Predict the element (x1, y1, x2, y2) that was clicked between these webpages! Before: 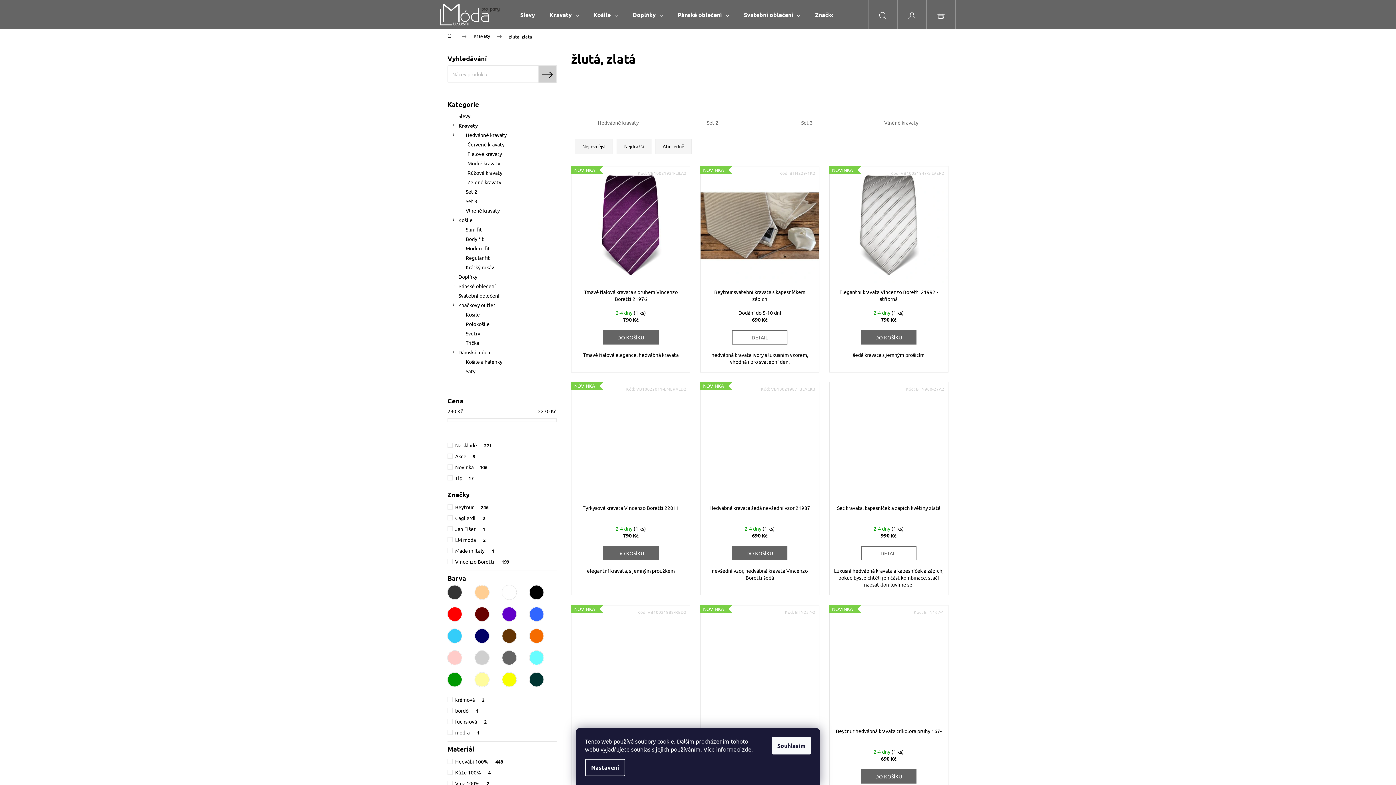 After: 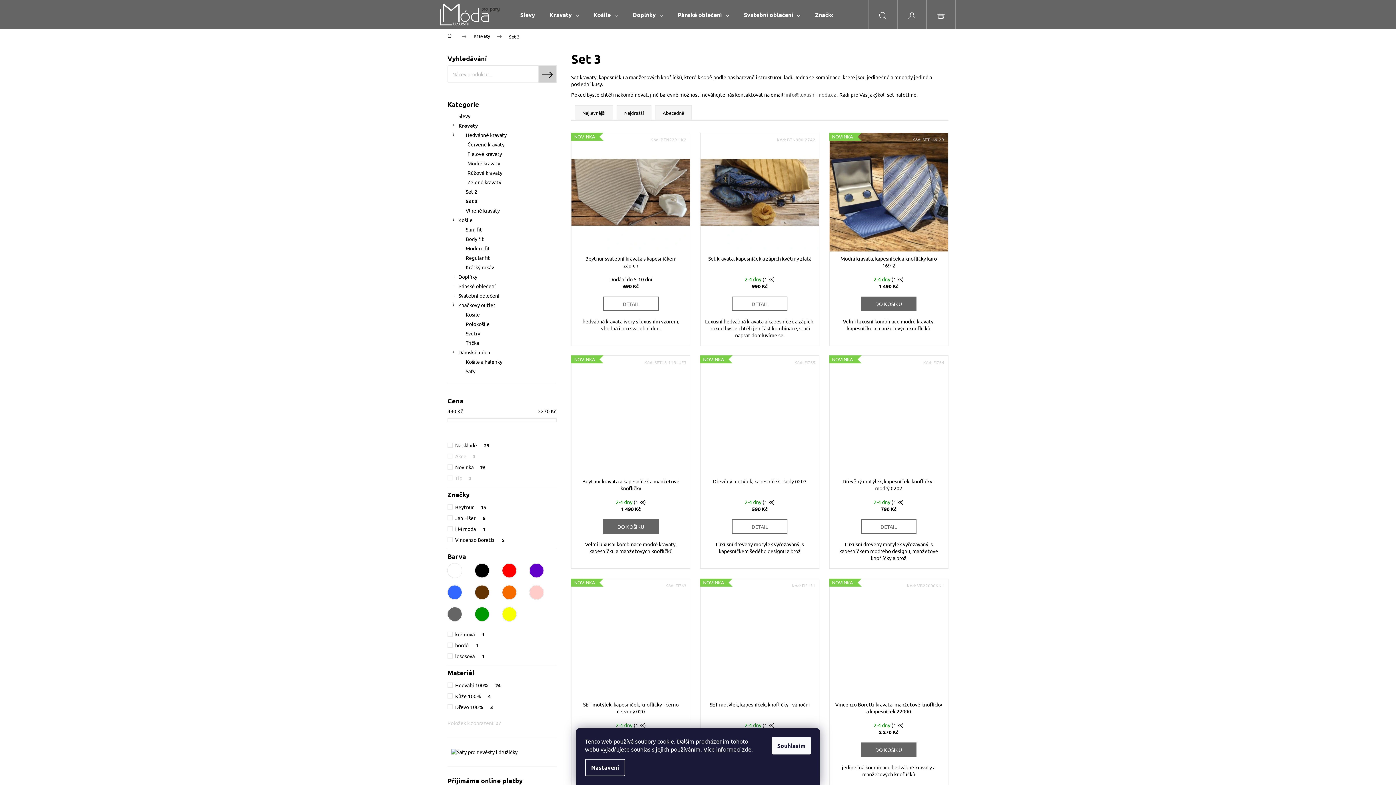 Action: bbox: (447, 196, 556, 205) label: Set 3